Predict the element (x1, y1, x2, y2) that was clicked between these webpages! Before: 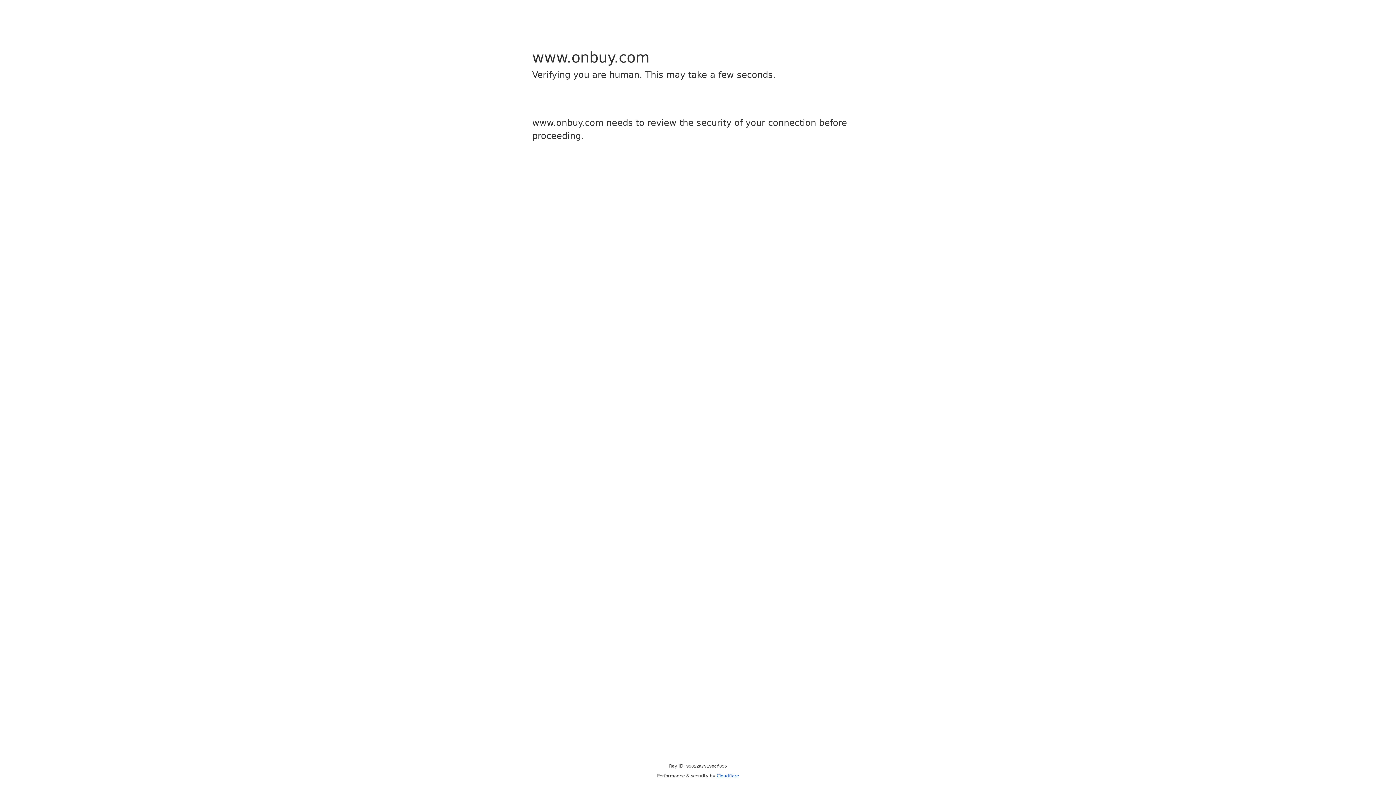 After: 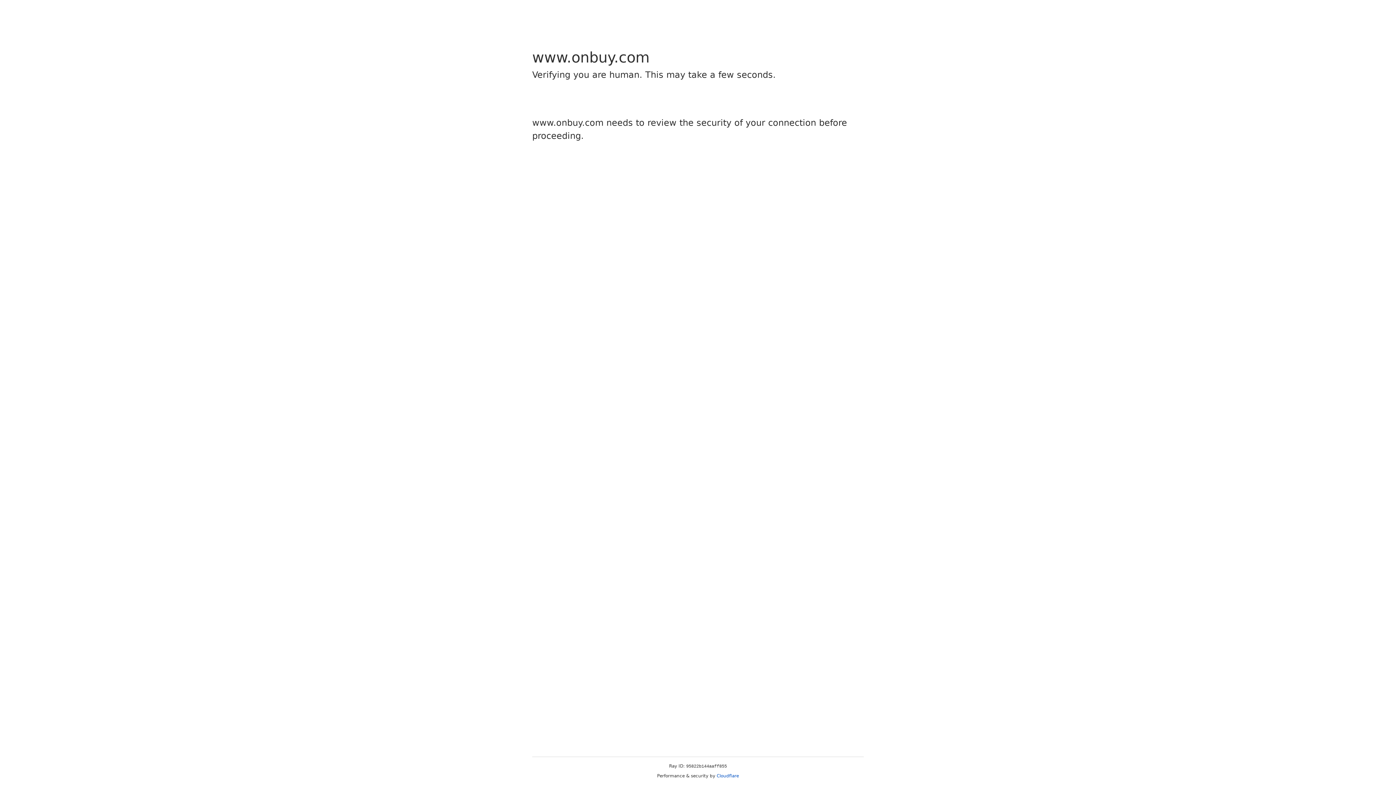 Action: bbox: (716, 773, 739, 778) label: Cloudflare